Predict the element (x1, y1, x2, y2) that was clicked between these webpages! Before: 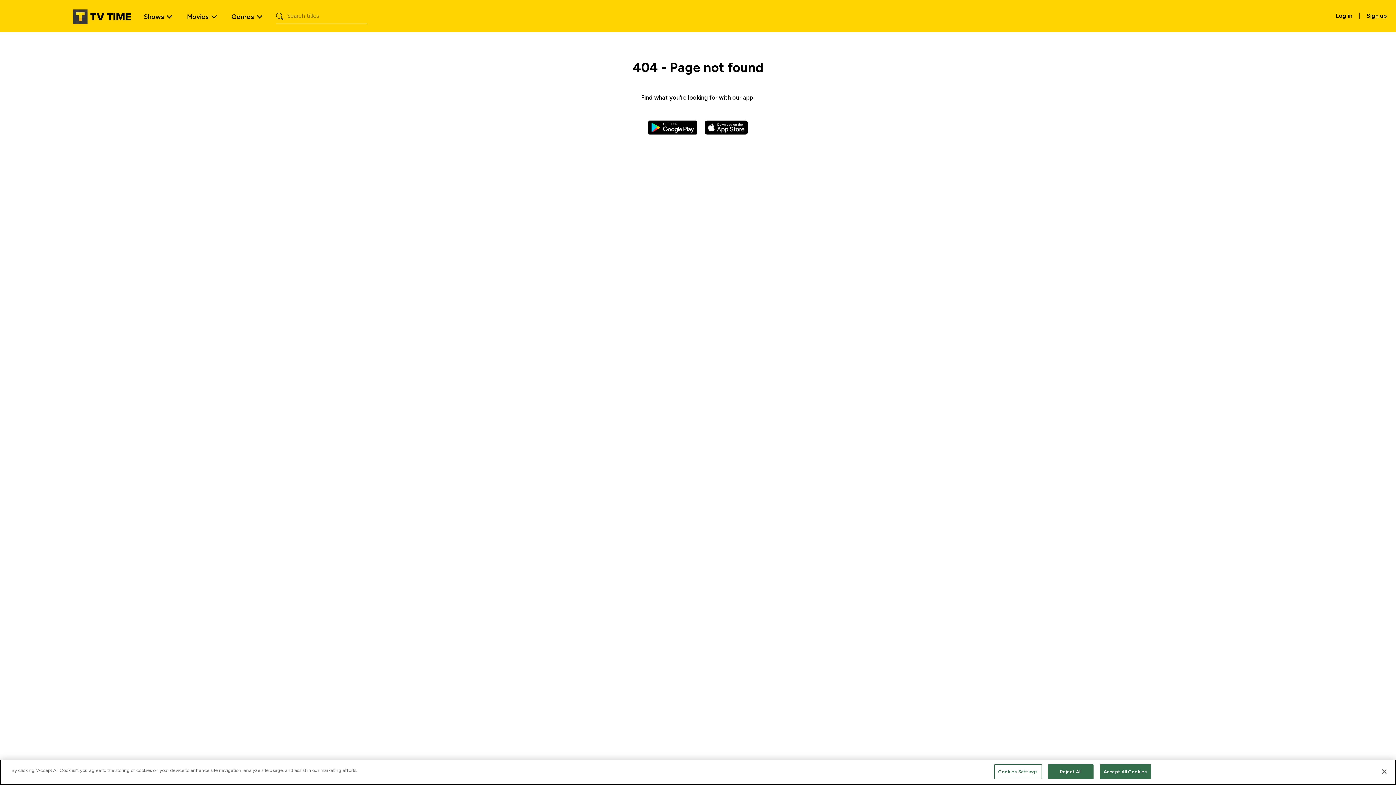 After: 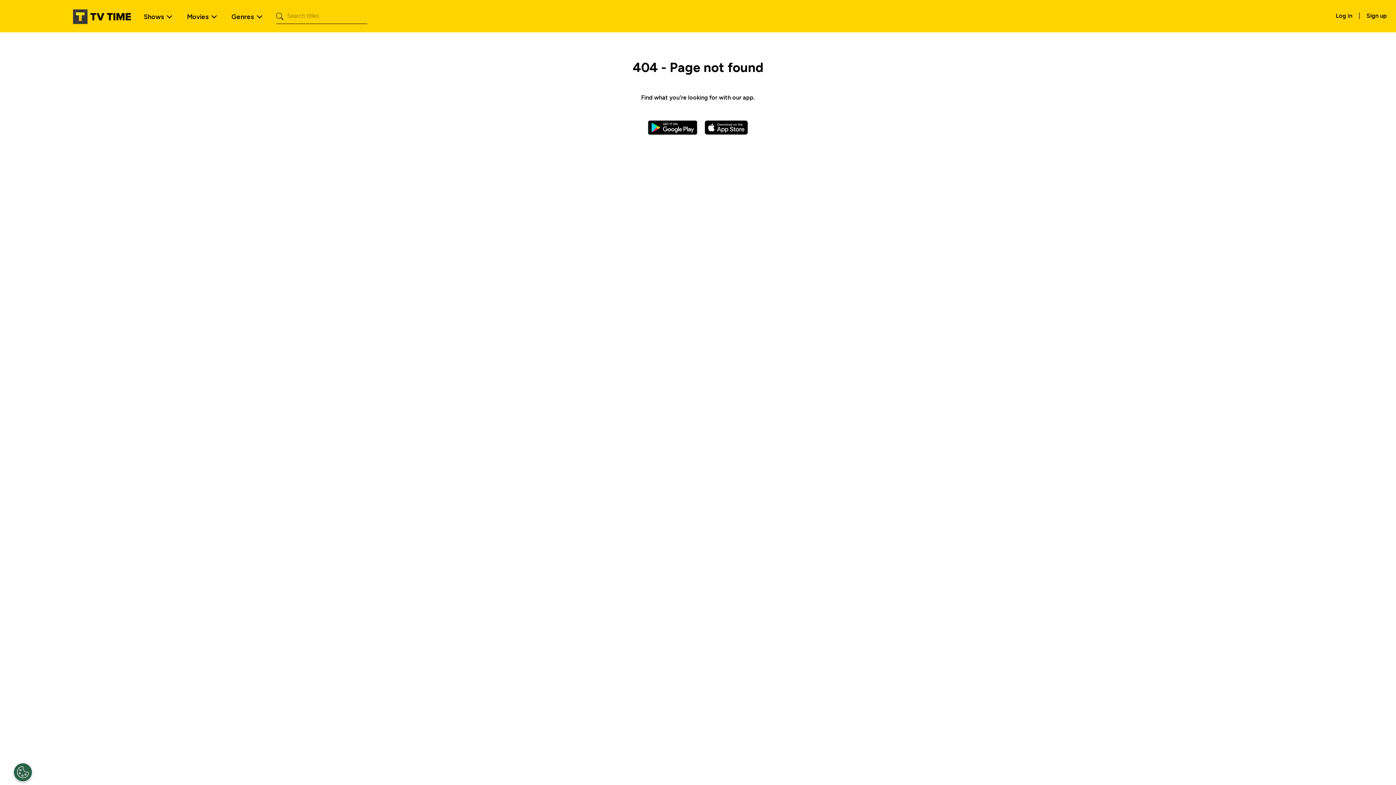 Action: bbox: (1048, 764, 1093, 779) label: Reject All